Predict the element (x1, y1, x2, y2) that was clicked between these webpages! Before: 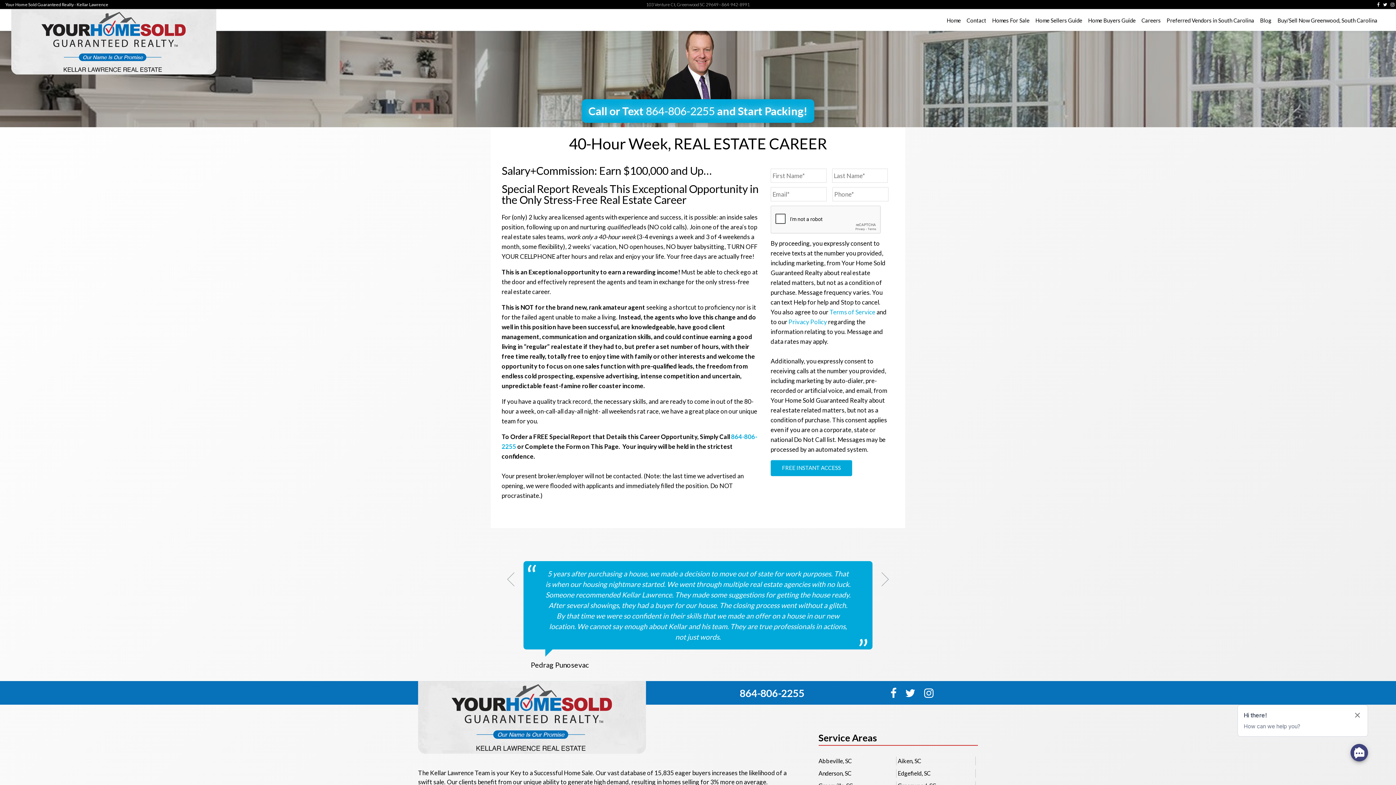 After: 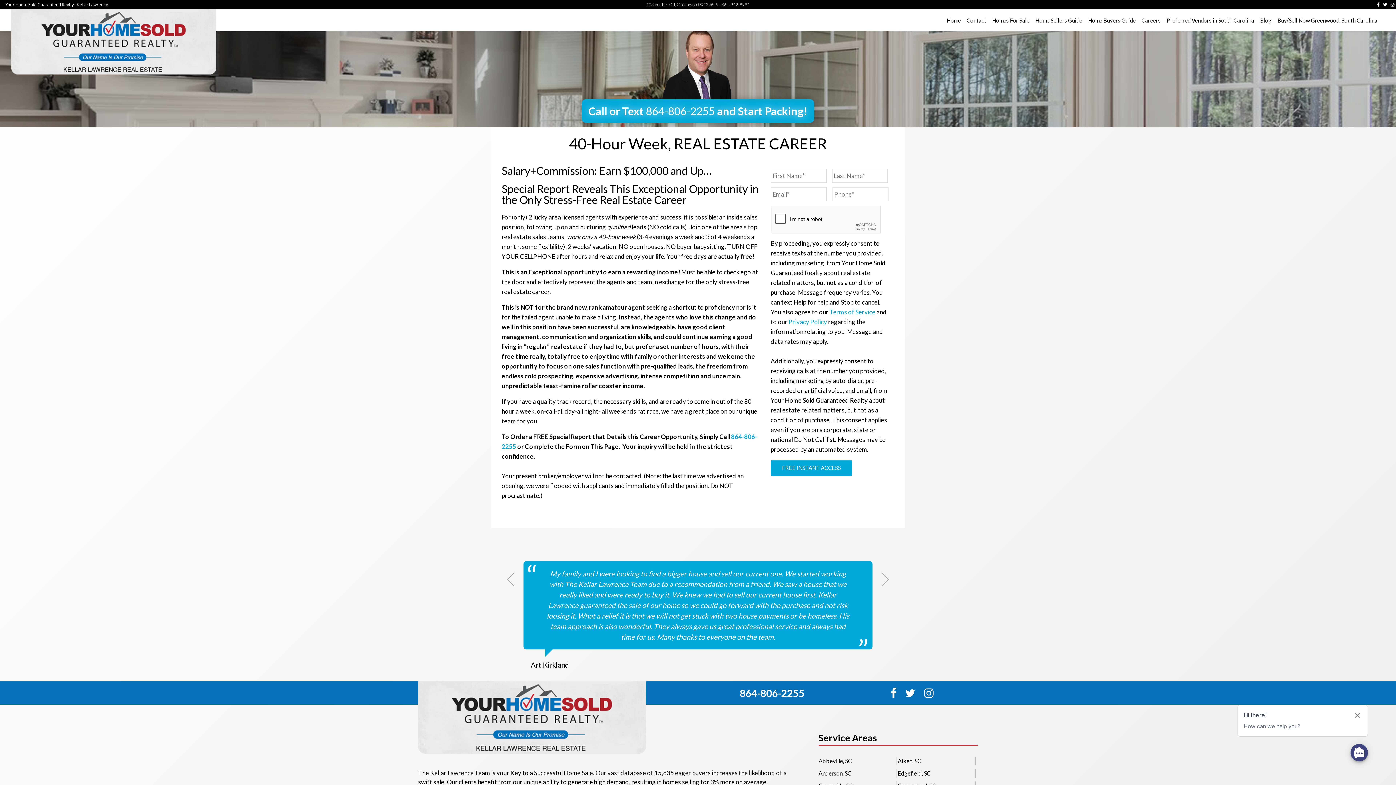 Action: label: 864-806-2255 bbox: (739, 685, 804, 700)